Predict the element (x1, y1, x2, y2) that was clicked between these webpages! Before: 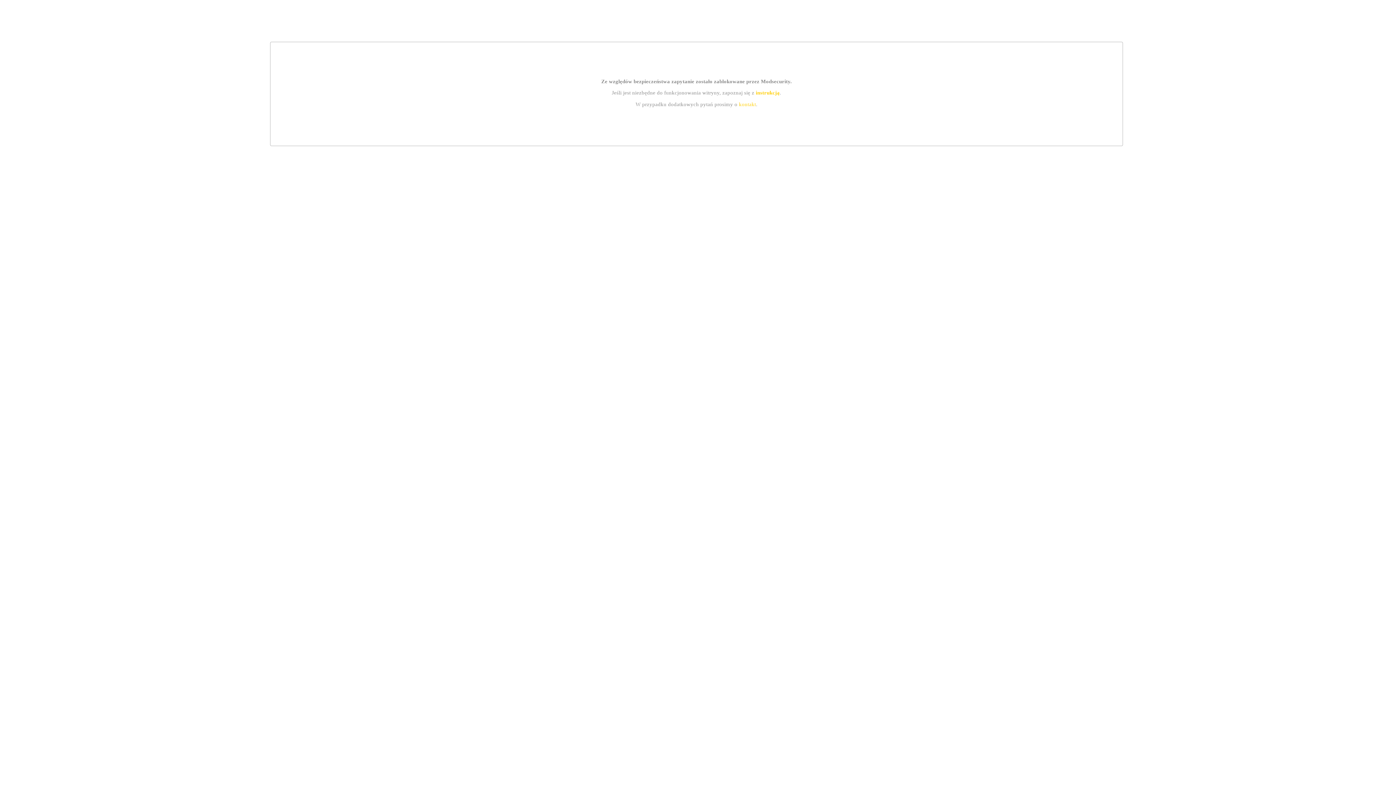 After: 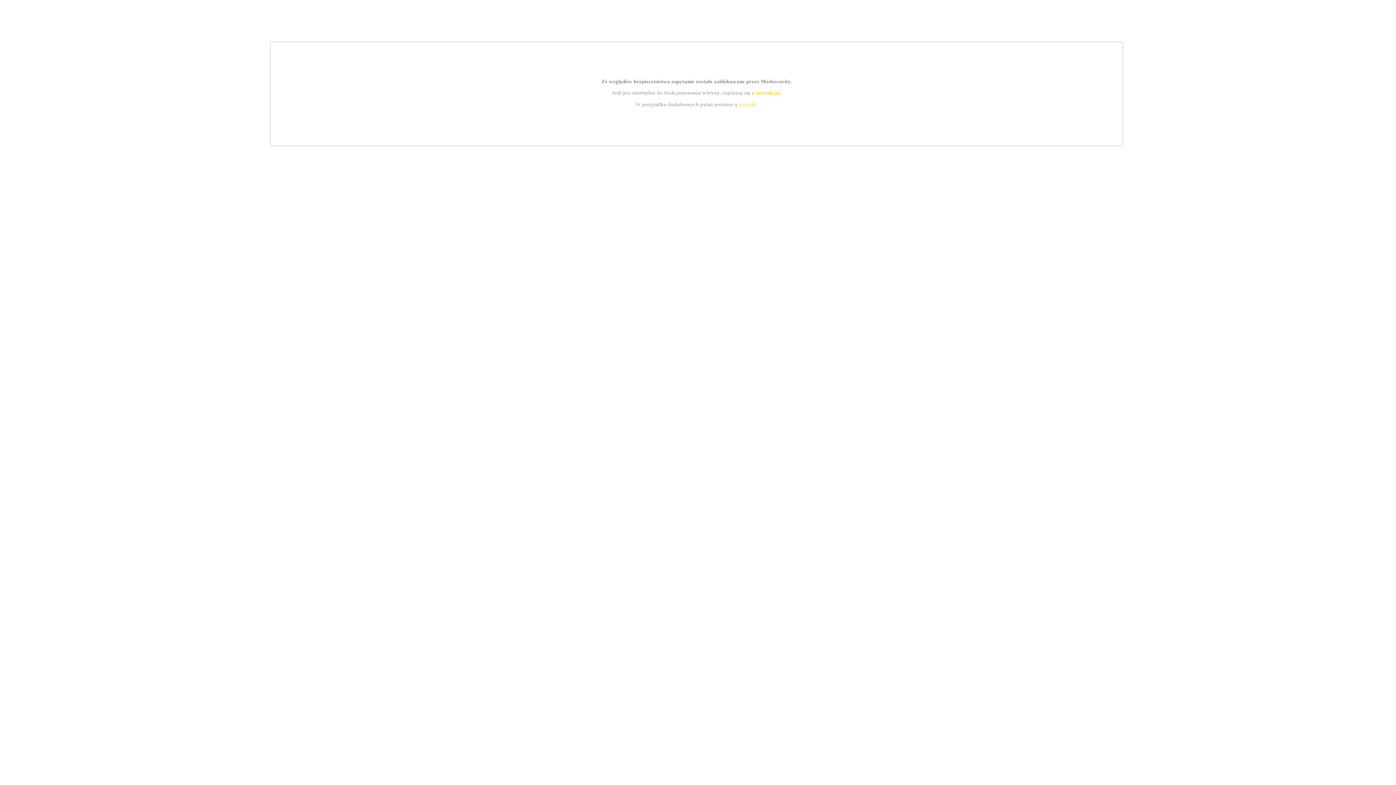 Action: bbox: (739, 101, 756, 107) label: kontakt